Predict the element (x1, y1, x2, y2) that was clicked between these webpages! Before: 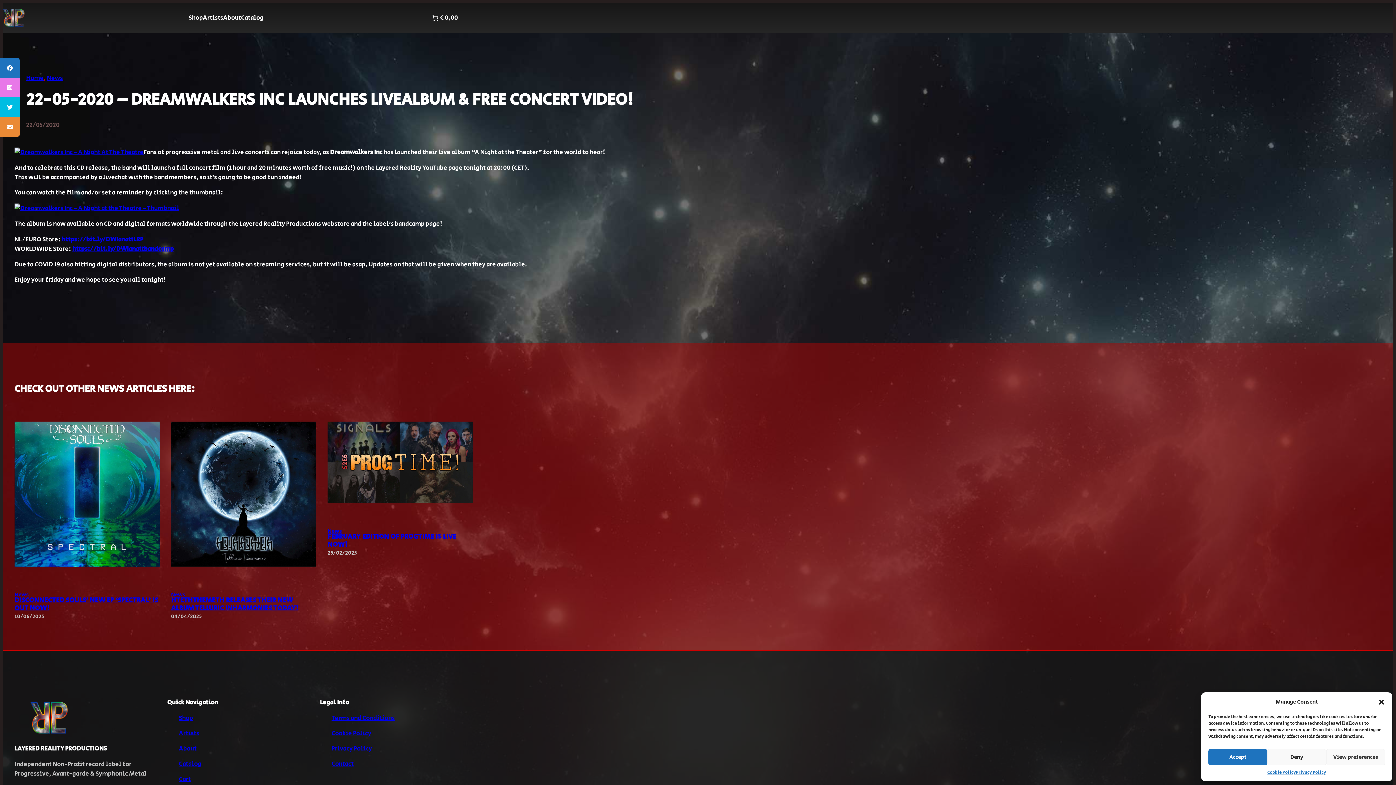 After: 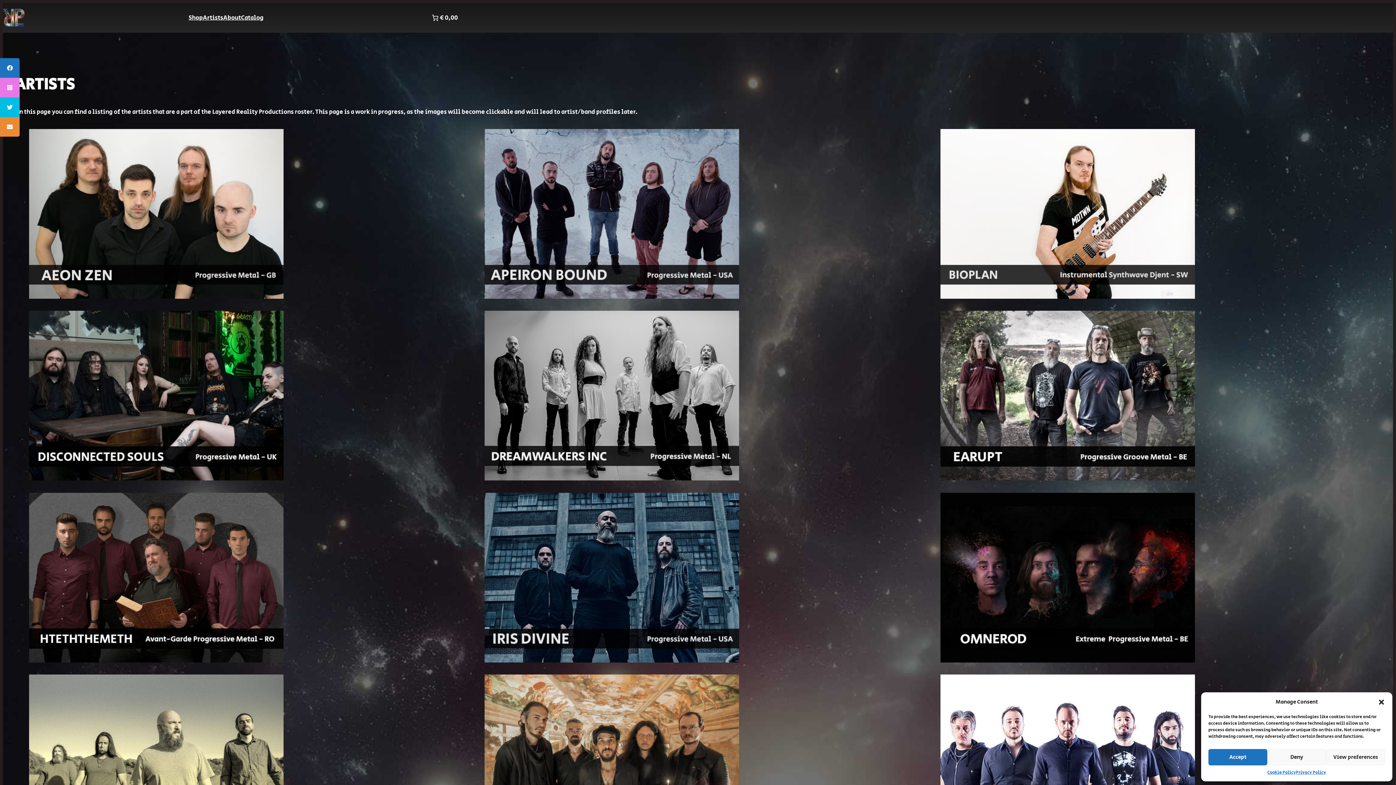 Action: label: Artists bbox: (178, 729, 199, 738)